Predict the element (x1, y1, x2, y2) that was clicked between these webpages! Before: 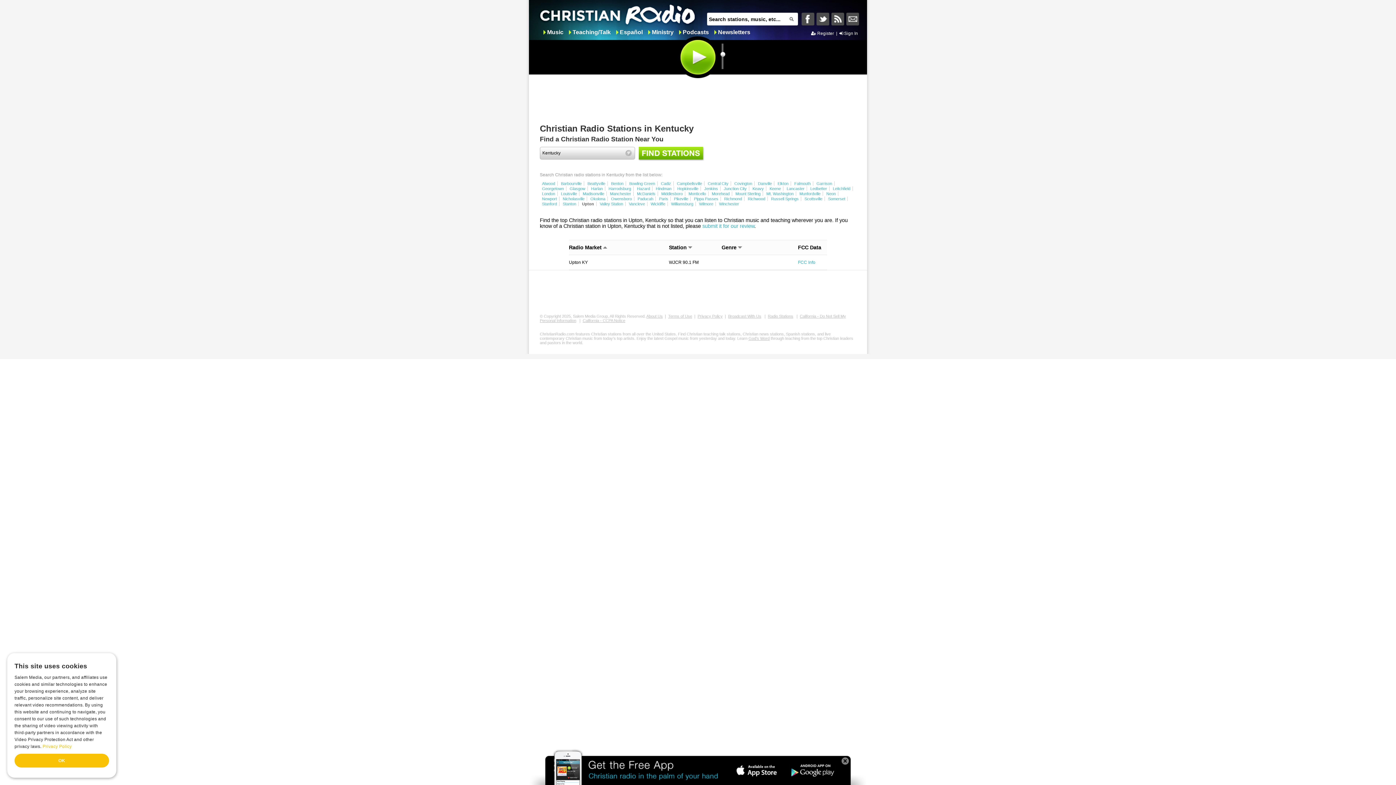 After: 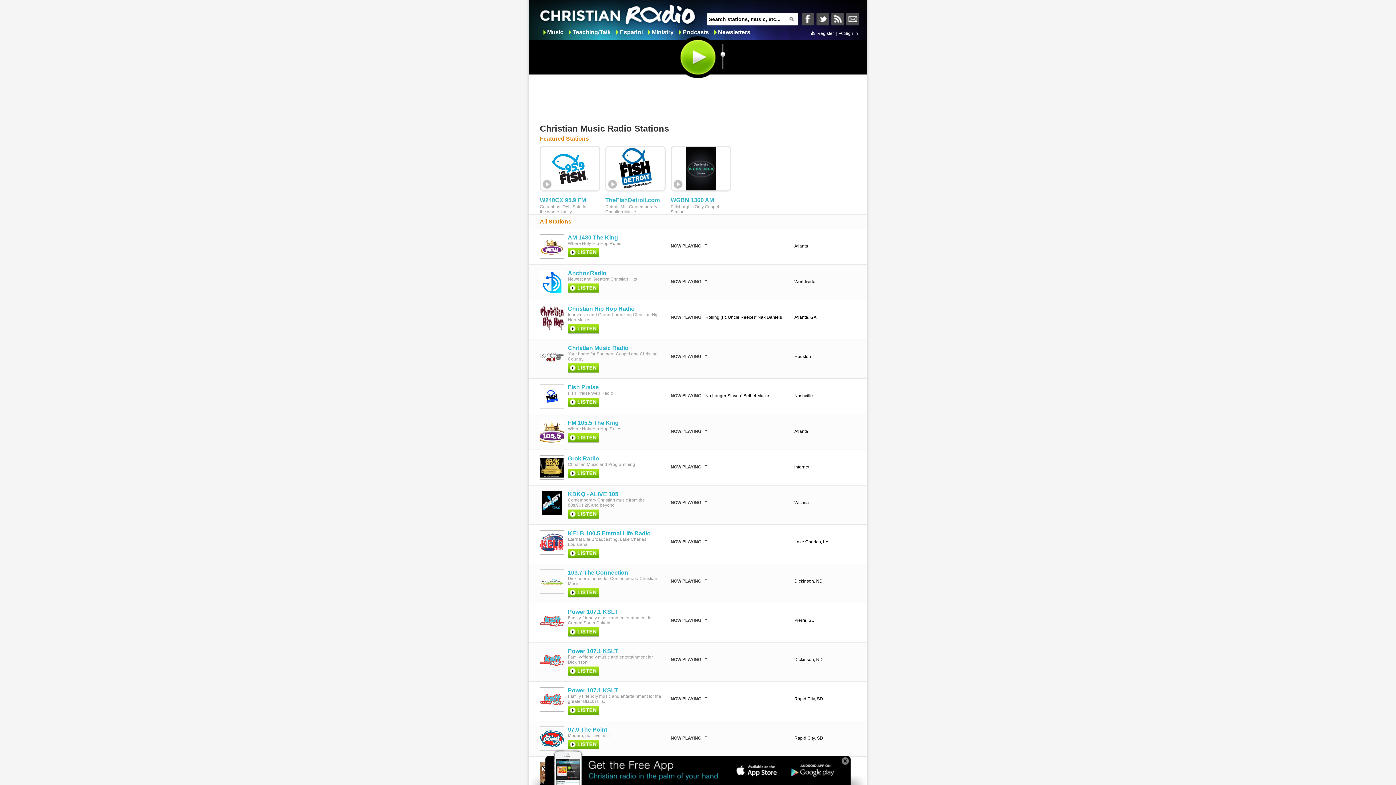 Action: label: Music bbox: (543, 29, 563, 35)